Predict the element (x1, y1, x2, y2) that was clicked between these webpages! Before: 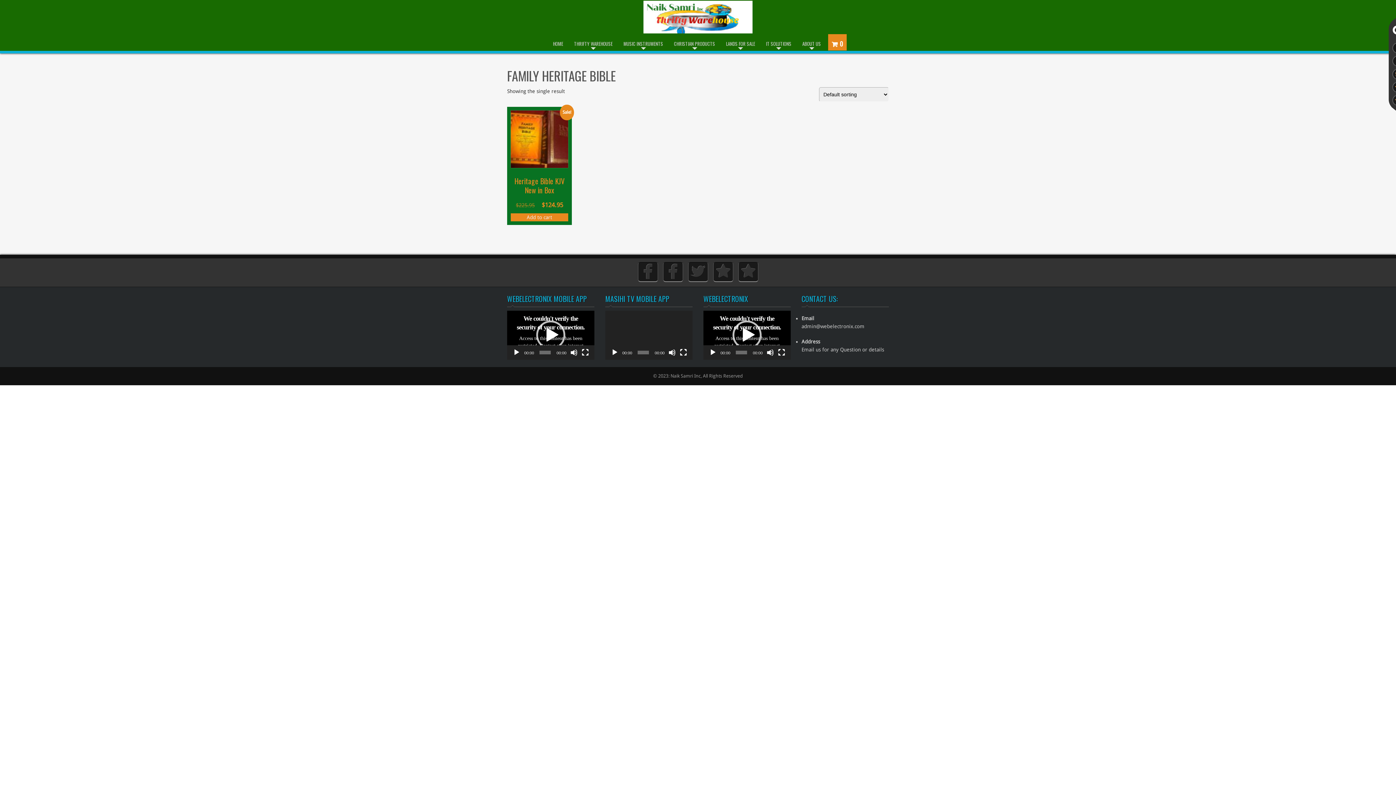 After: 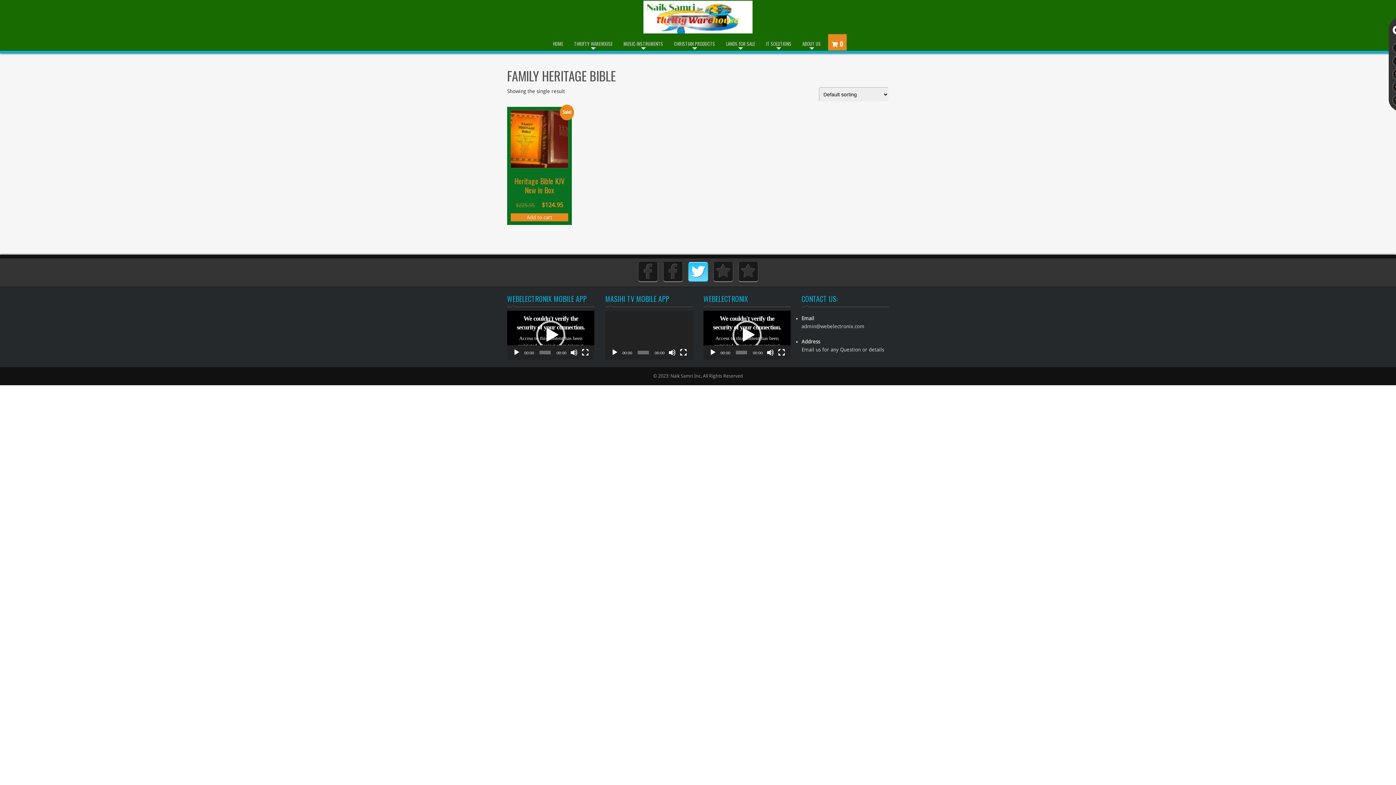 Action: bbox: (688, 262, 708, 282)